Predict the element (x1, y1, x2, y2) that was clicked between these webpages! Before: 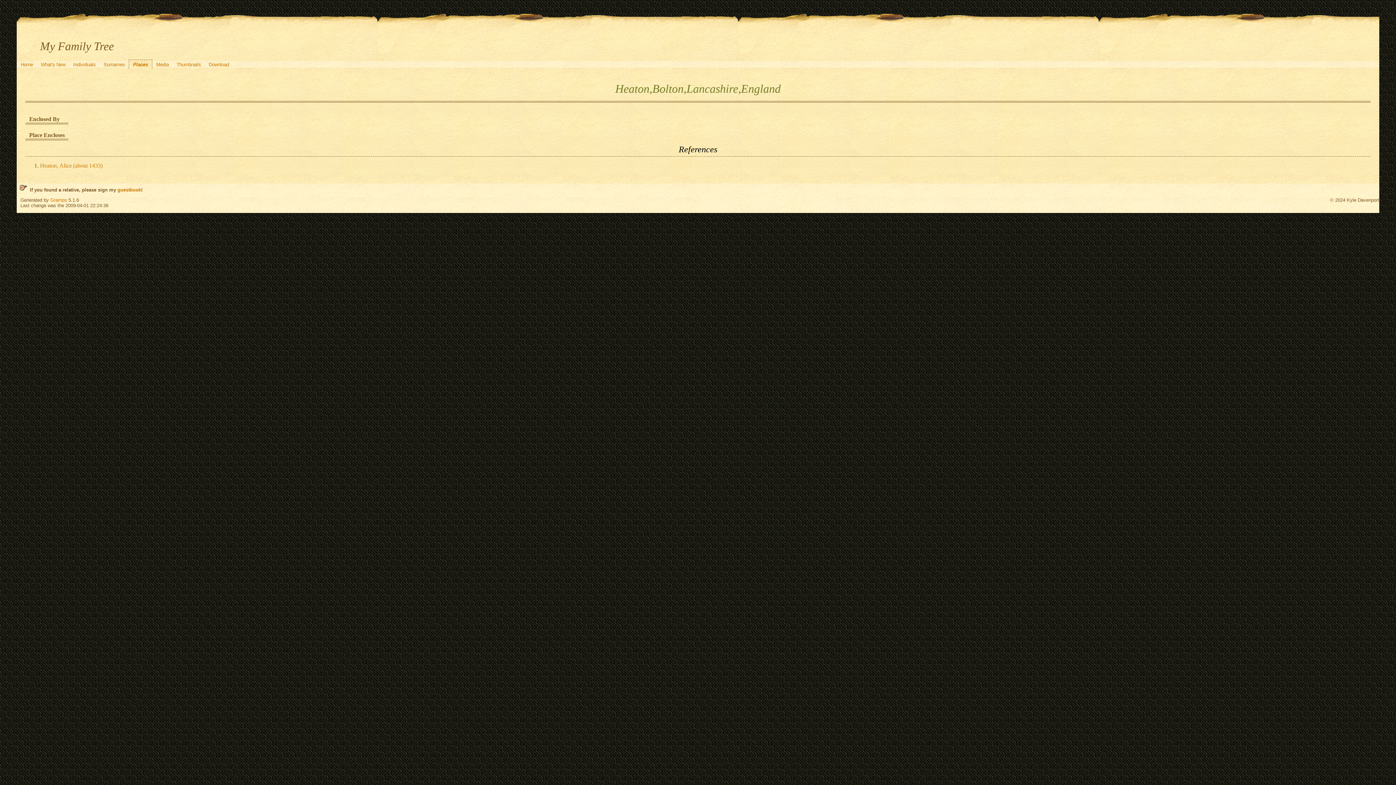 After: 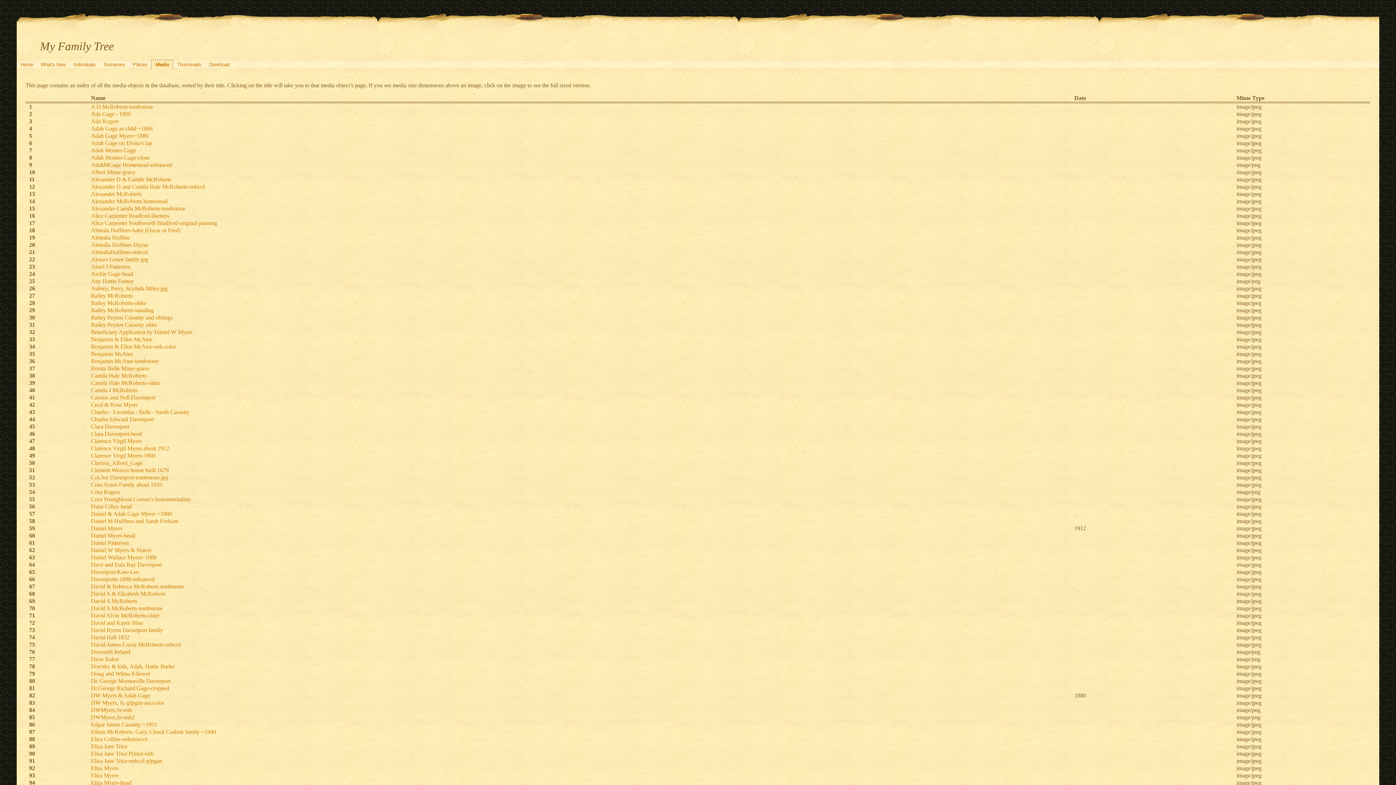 Action: bbox: (152, 59, 172, 68) label: Media